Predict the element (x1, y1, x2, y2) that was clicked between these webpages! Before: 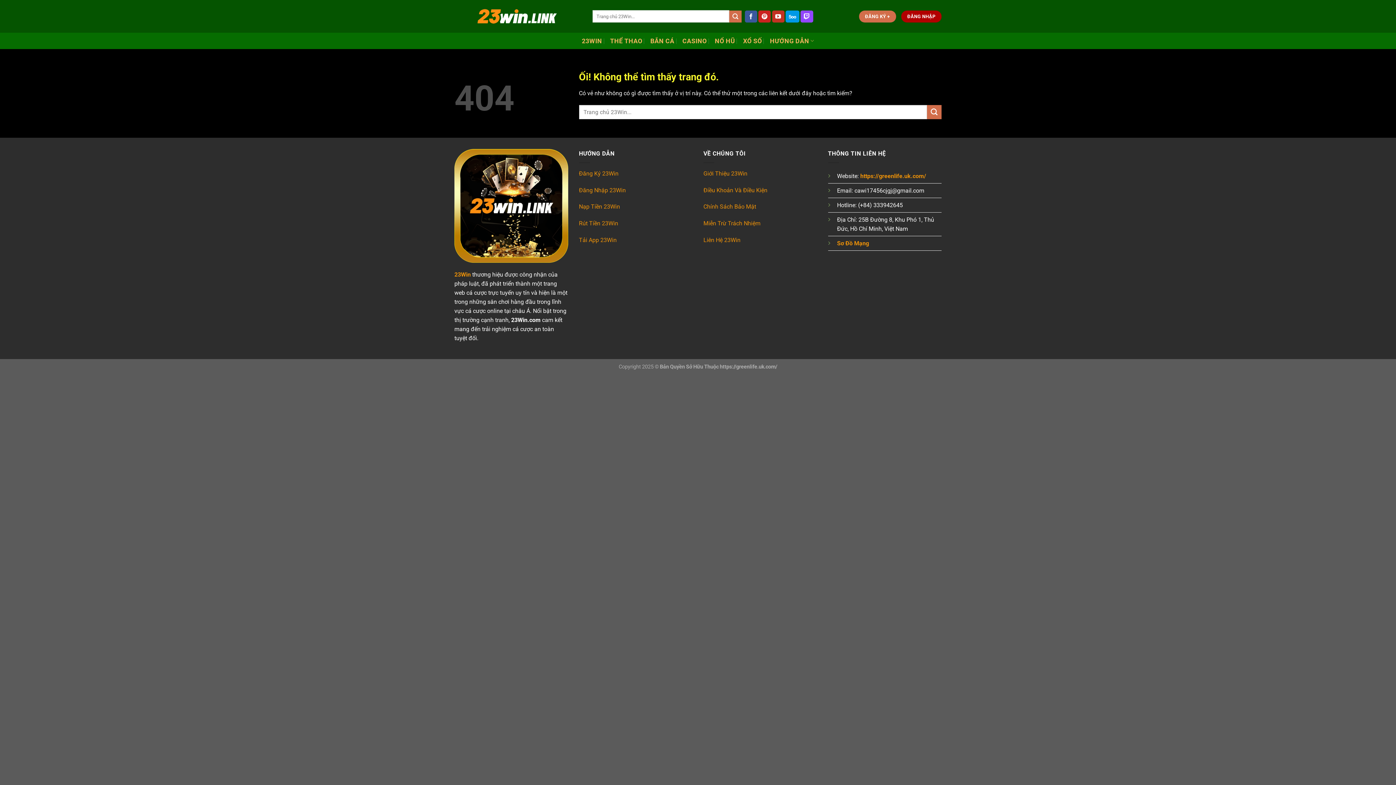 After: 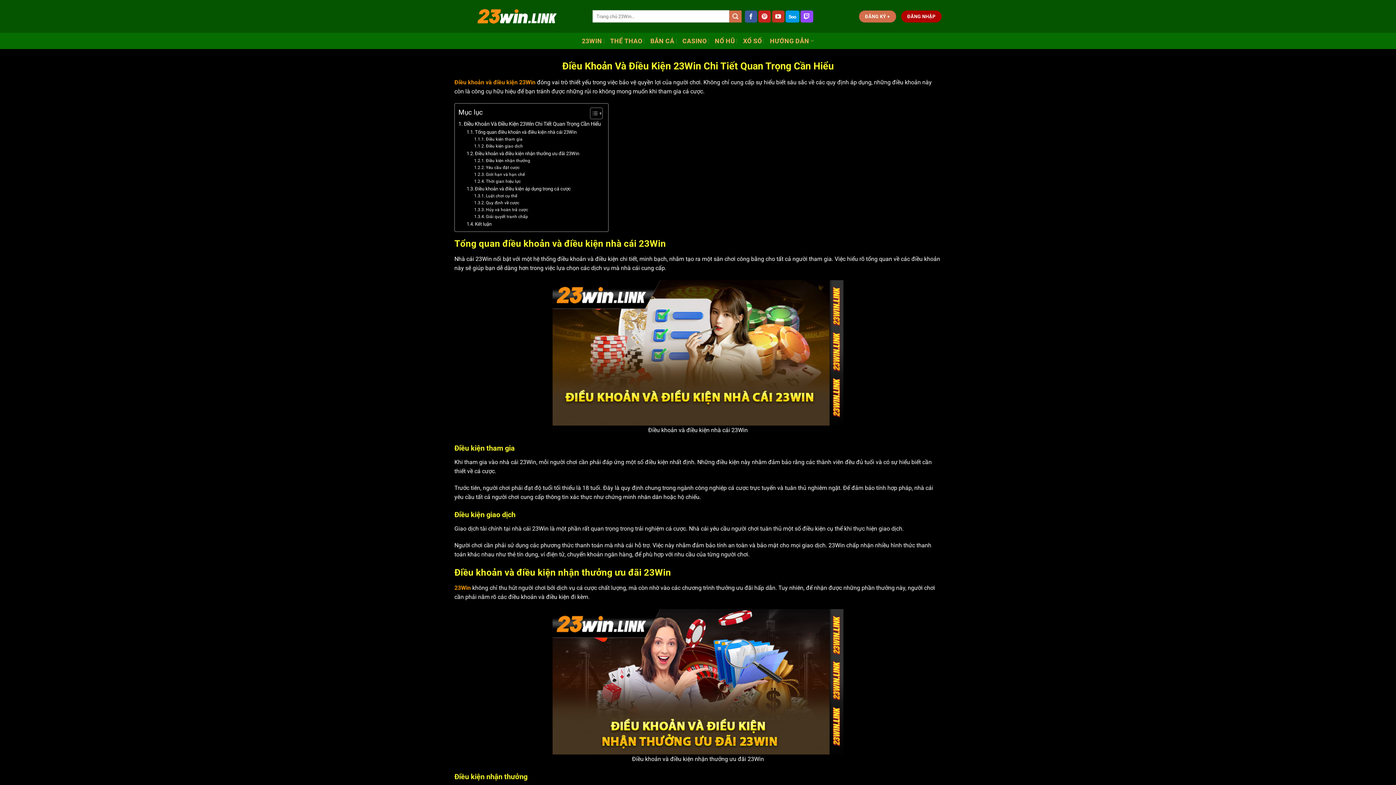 Action: bbox: (703, 186, 767, 193) label: Điều Khoản Và Điều Kiện